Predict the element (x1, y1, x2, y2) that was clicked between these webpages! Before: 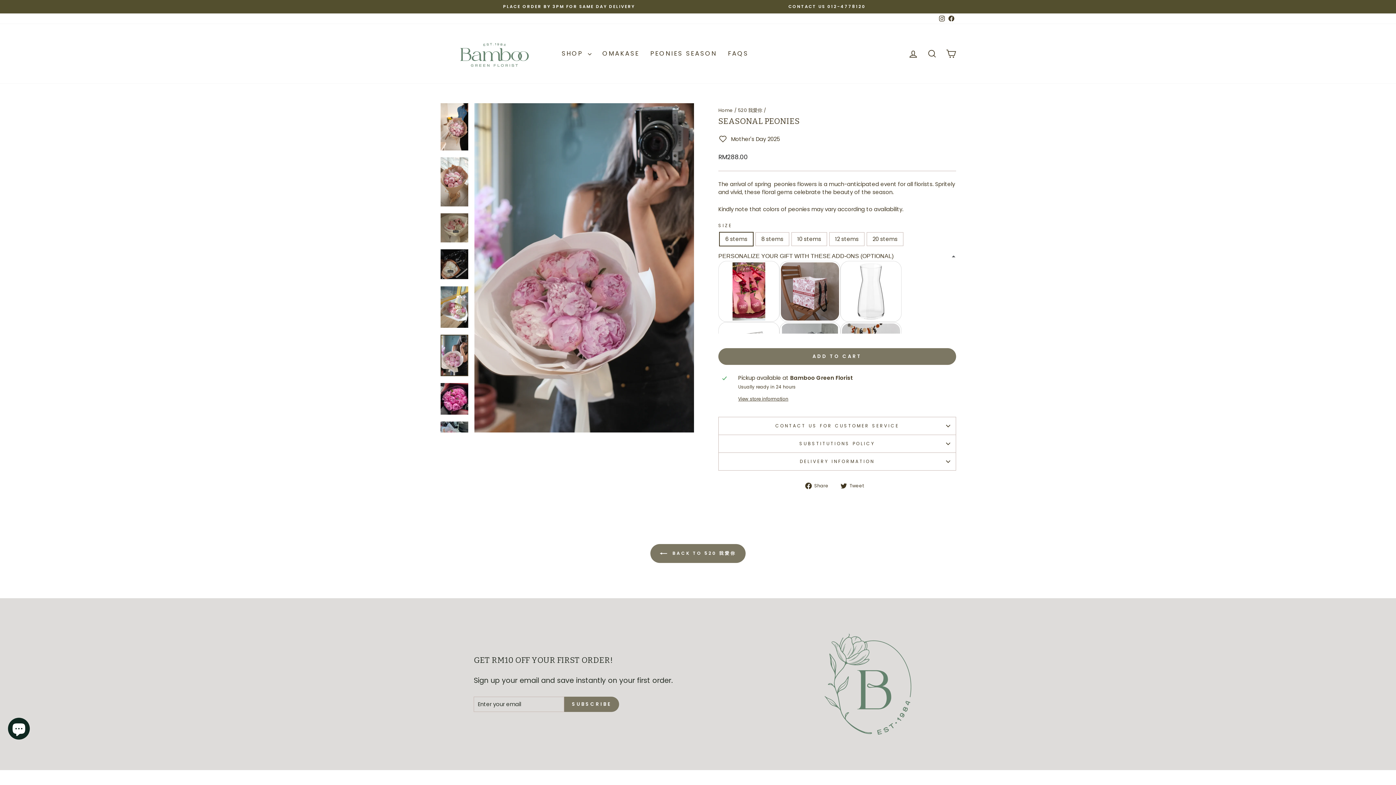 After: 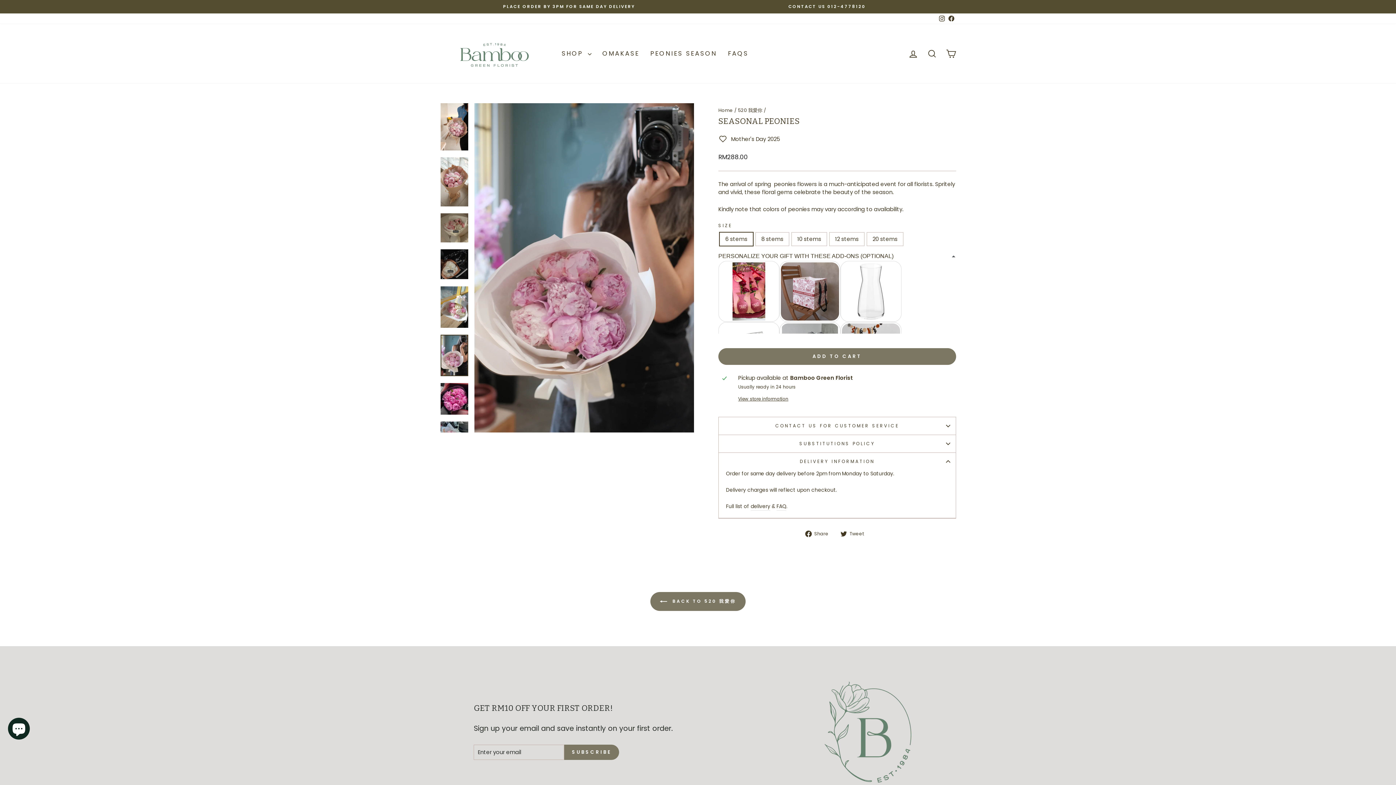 Action: bbox: (718, 453, 956, 470) label: DELIVERY INFORMATION